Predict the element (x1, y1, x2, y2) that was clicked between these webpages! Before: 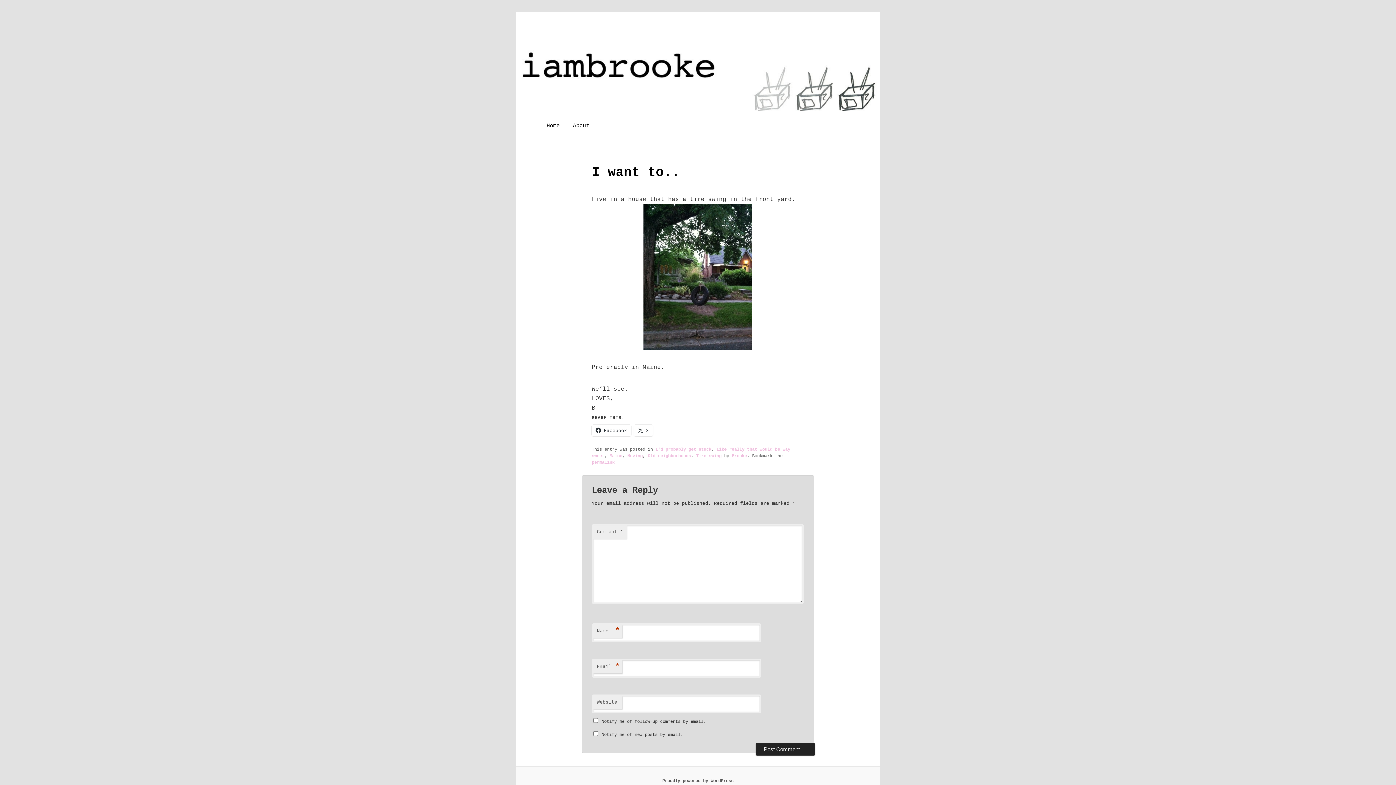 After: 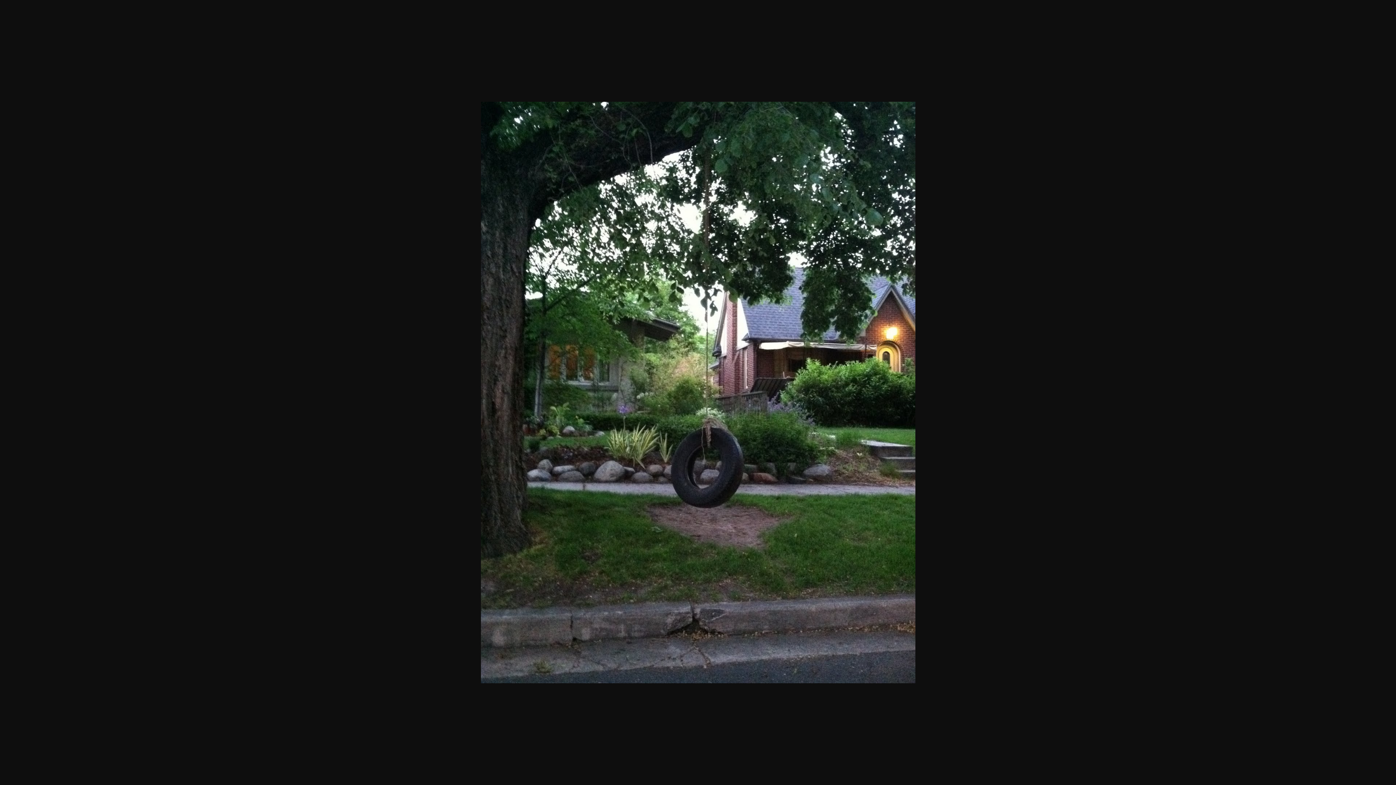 Action: bbox: (591, 204, 804, 349)